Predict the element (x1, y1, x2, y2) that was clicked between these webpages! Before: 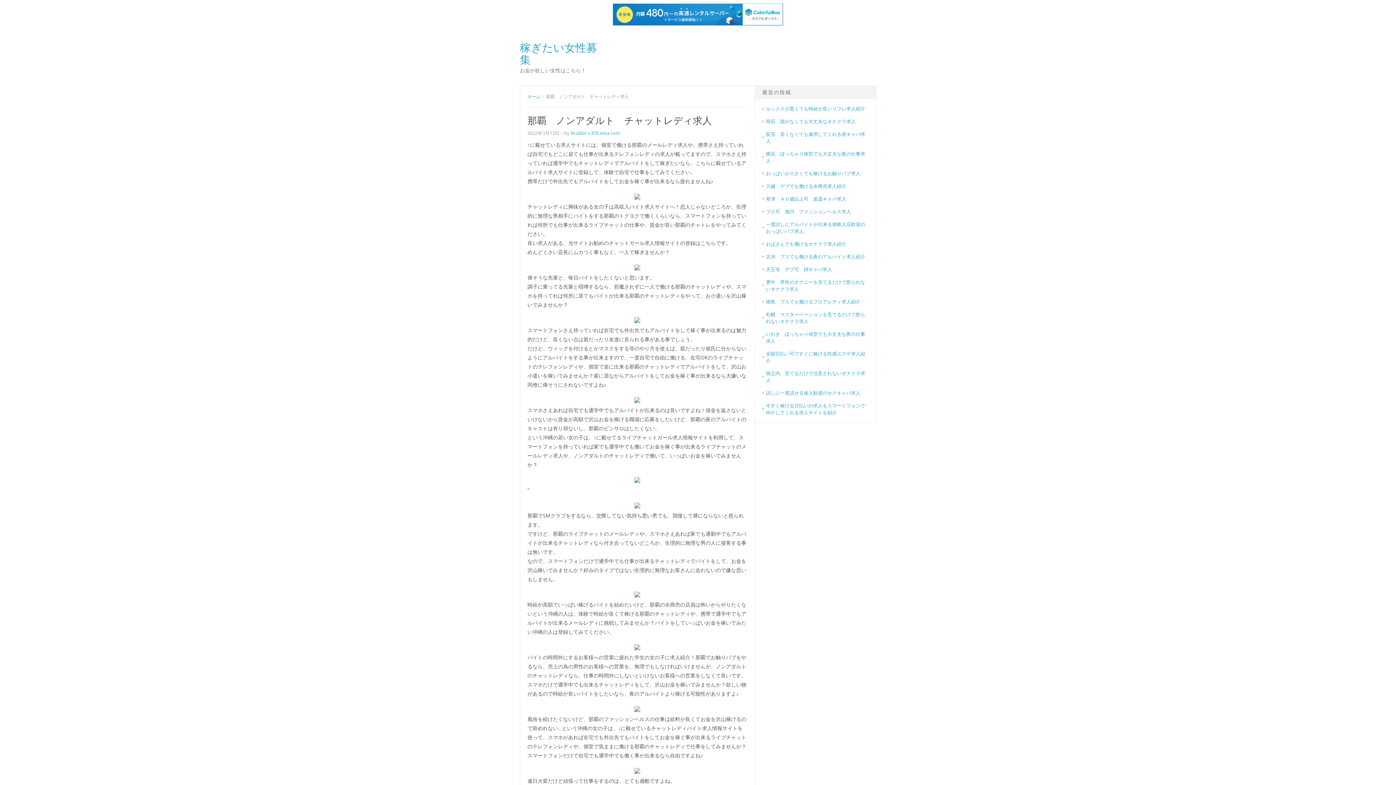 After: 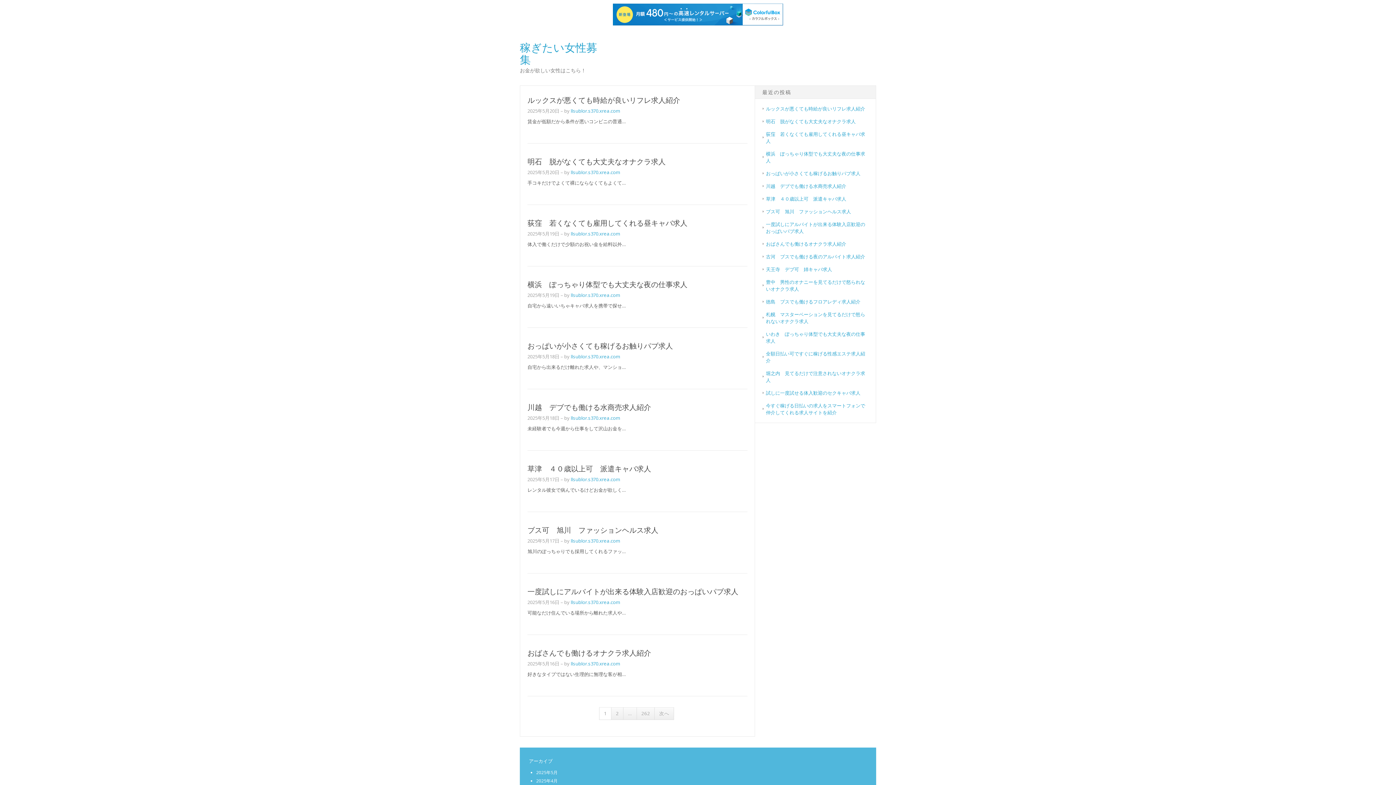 Action: bbox: (527, 93, 540, 99) label: ホーム